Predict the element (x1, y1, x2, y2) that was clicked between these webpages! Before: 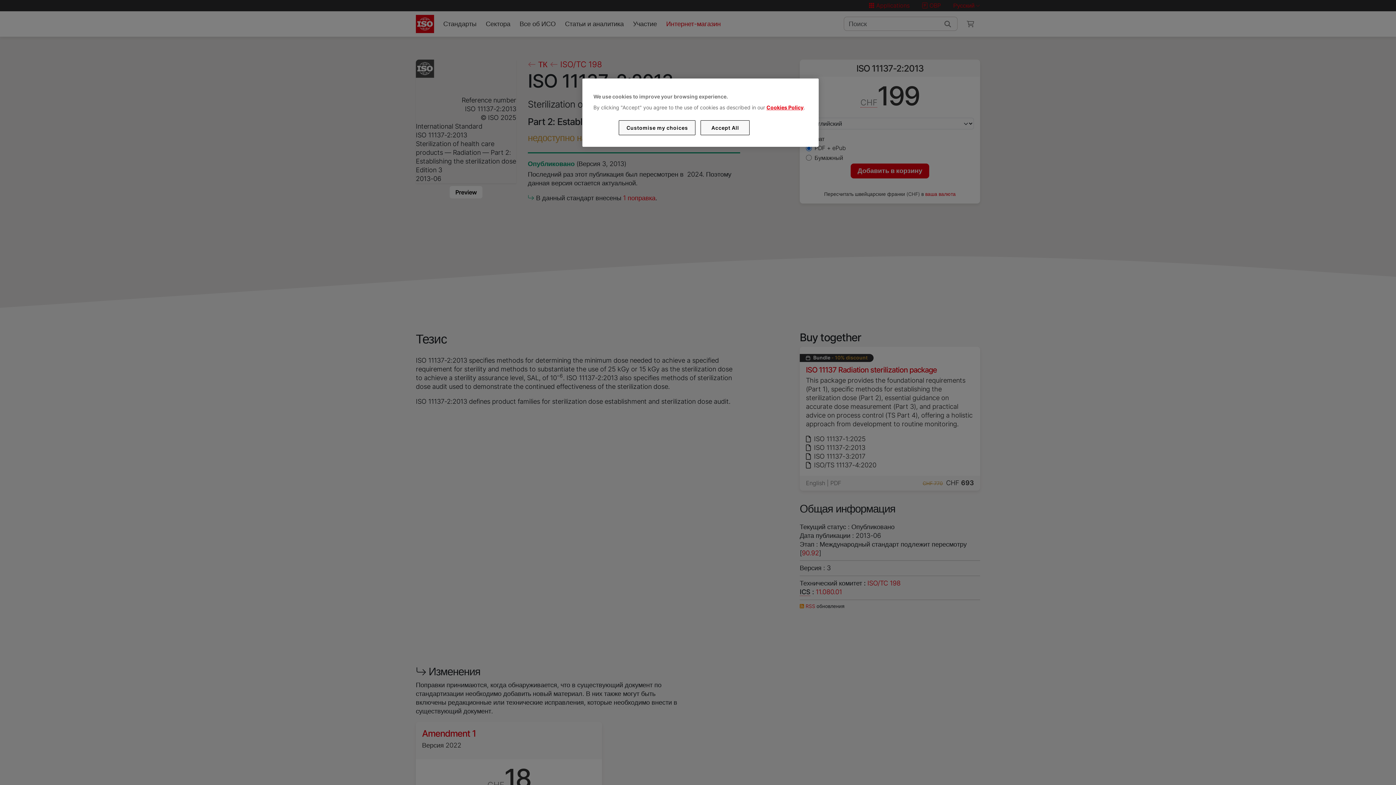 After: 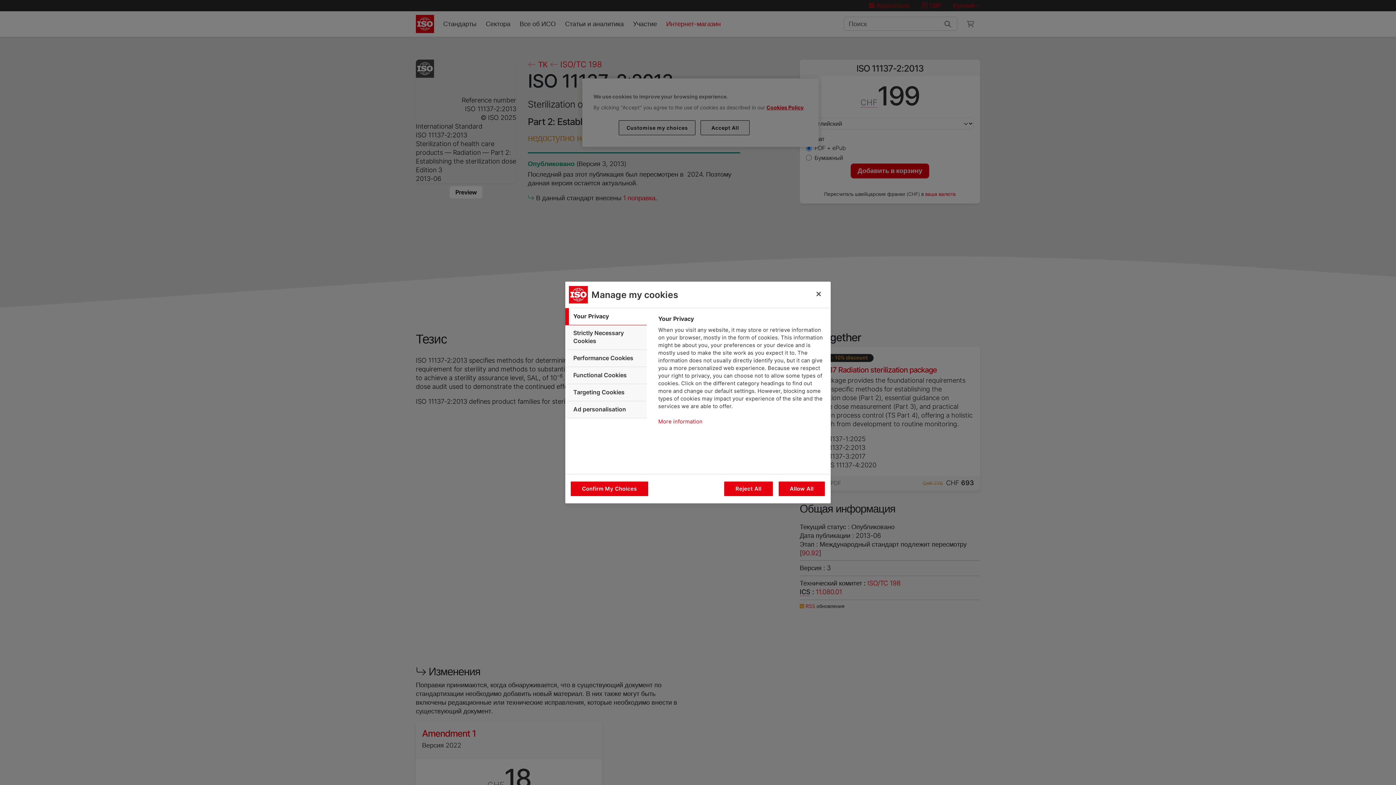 Action: label: Customise my choices bbox: (619, 120, 695, 135)